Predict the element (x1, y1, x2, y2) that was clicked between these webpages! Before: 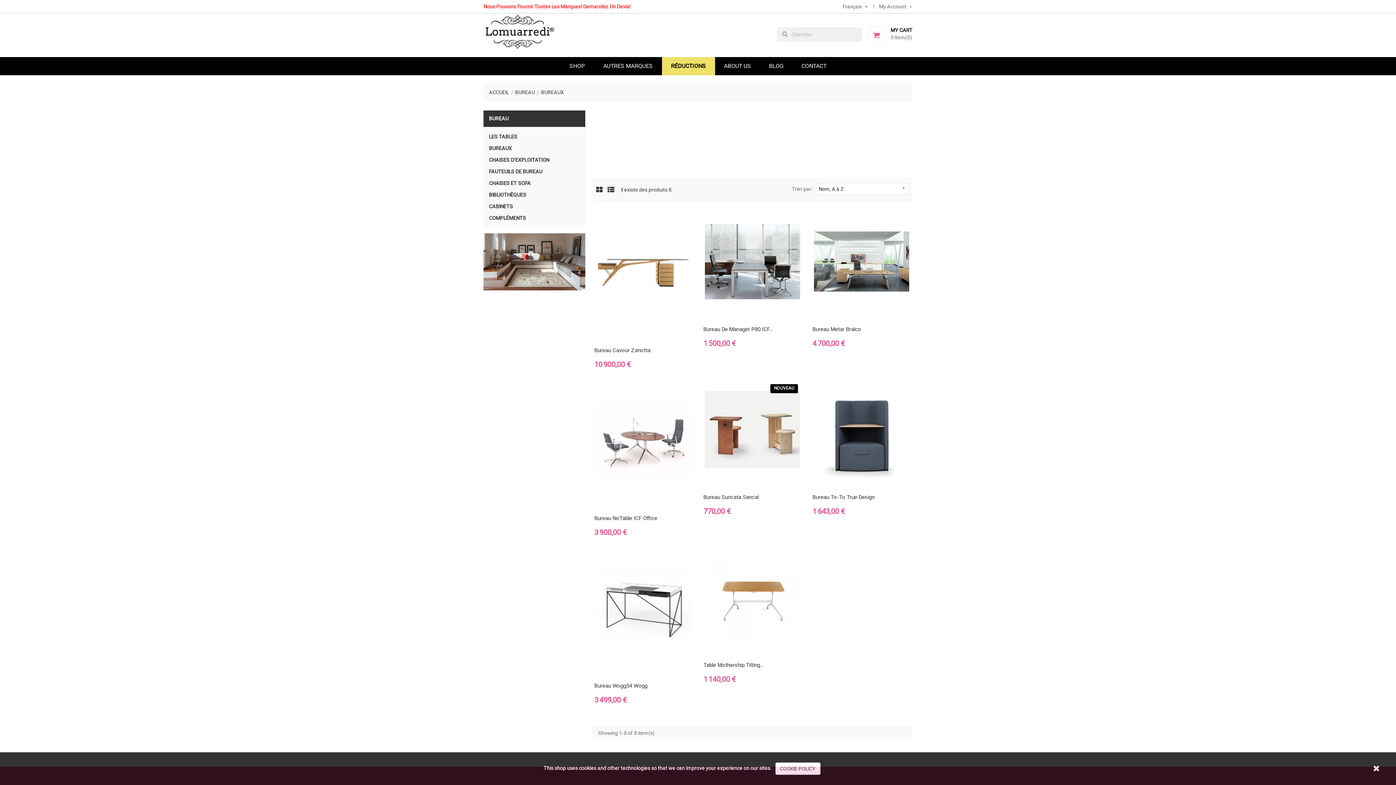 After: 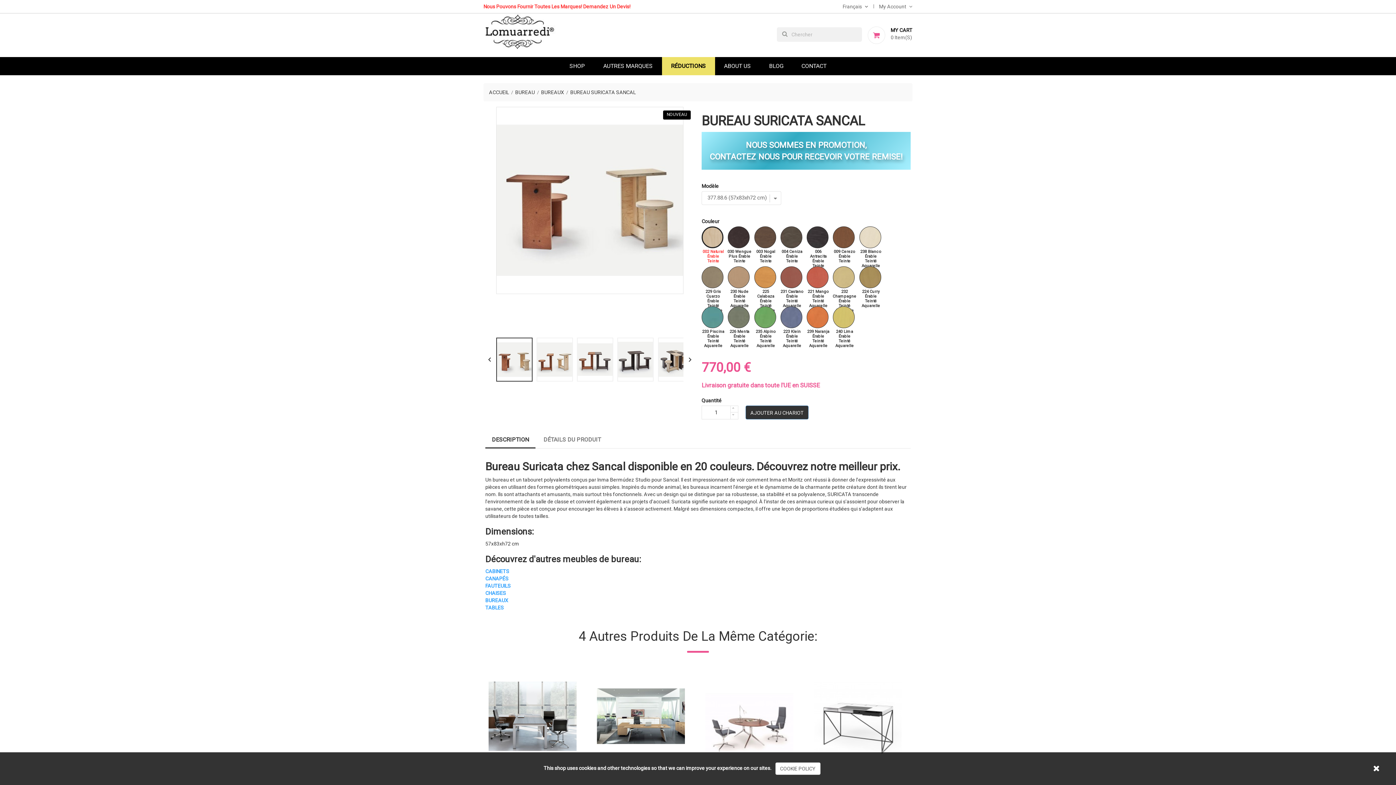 Action: label: Bureau Suricata Sancal bbox: (703, 494, 758, 500)